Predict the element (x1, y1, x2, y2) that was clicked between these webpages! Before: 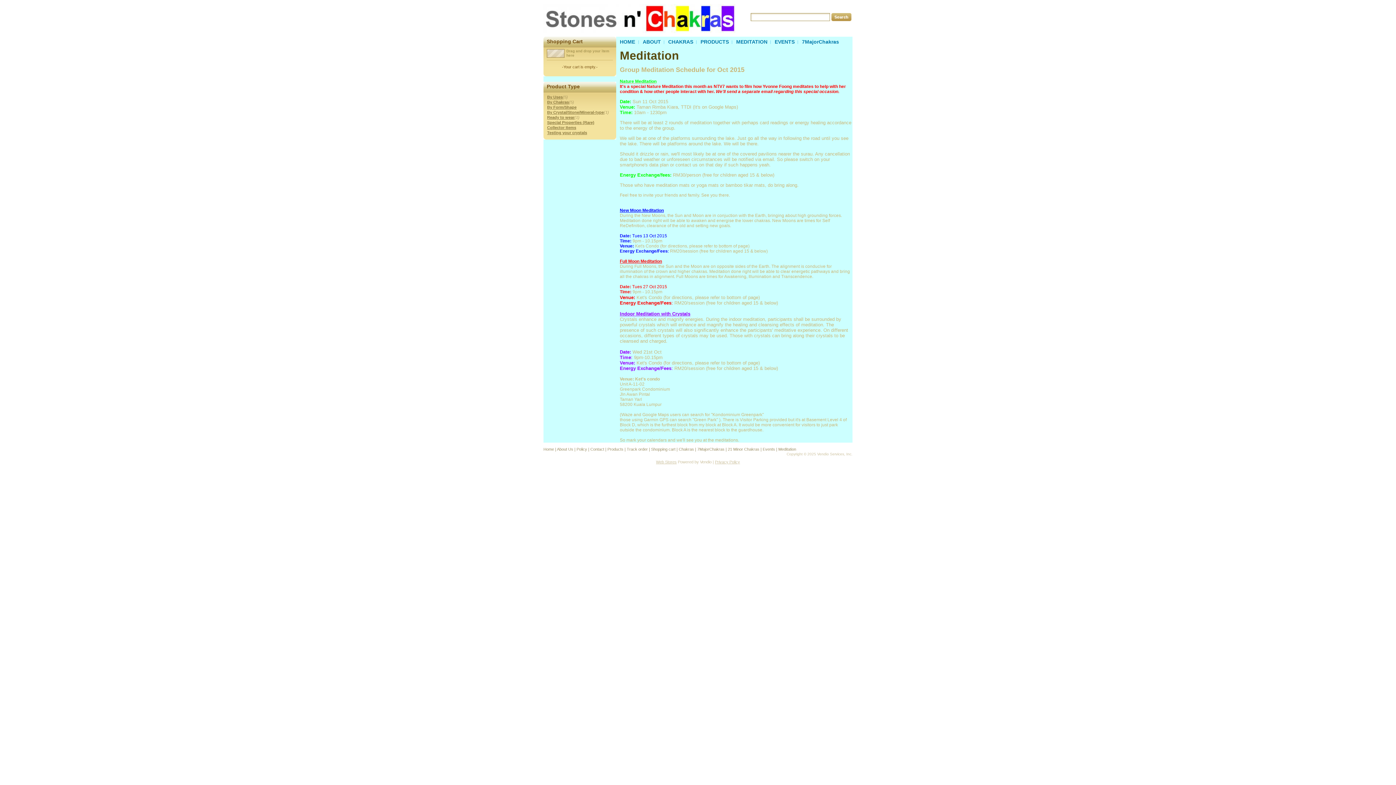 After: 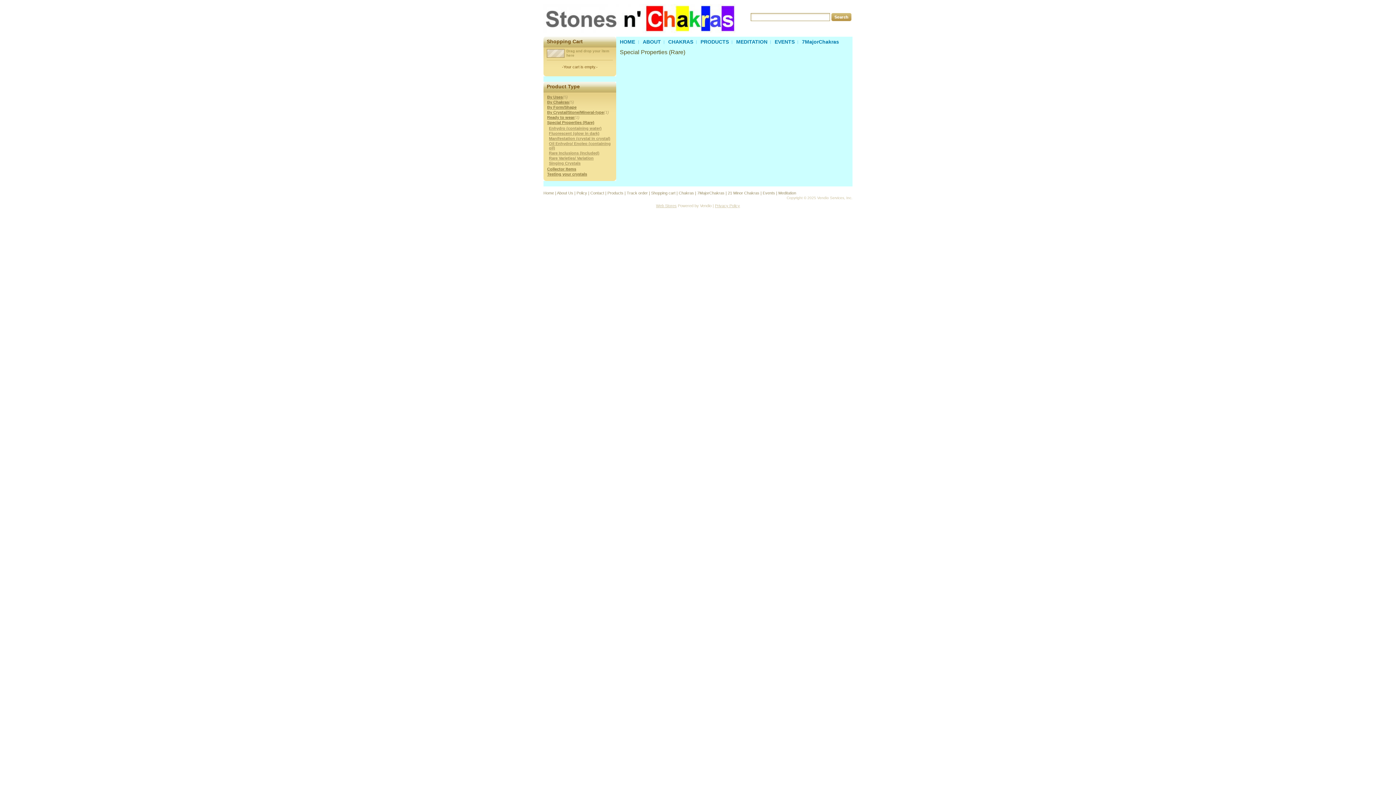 Action: label: Special Properties (Rare) bbox: (547, 120, 594, 124)